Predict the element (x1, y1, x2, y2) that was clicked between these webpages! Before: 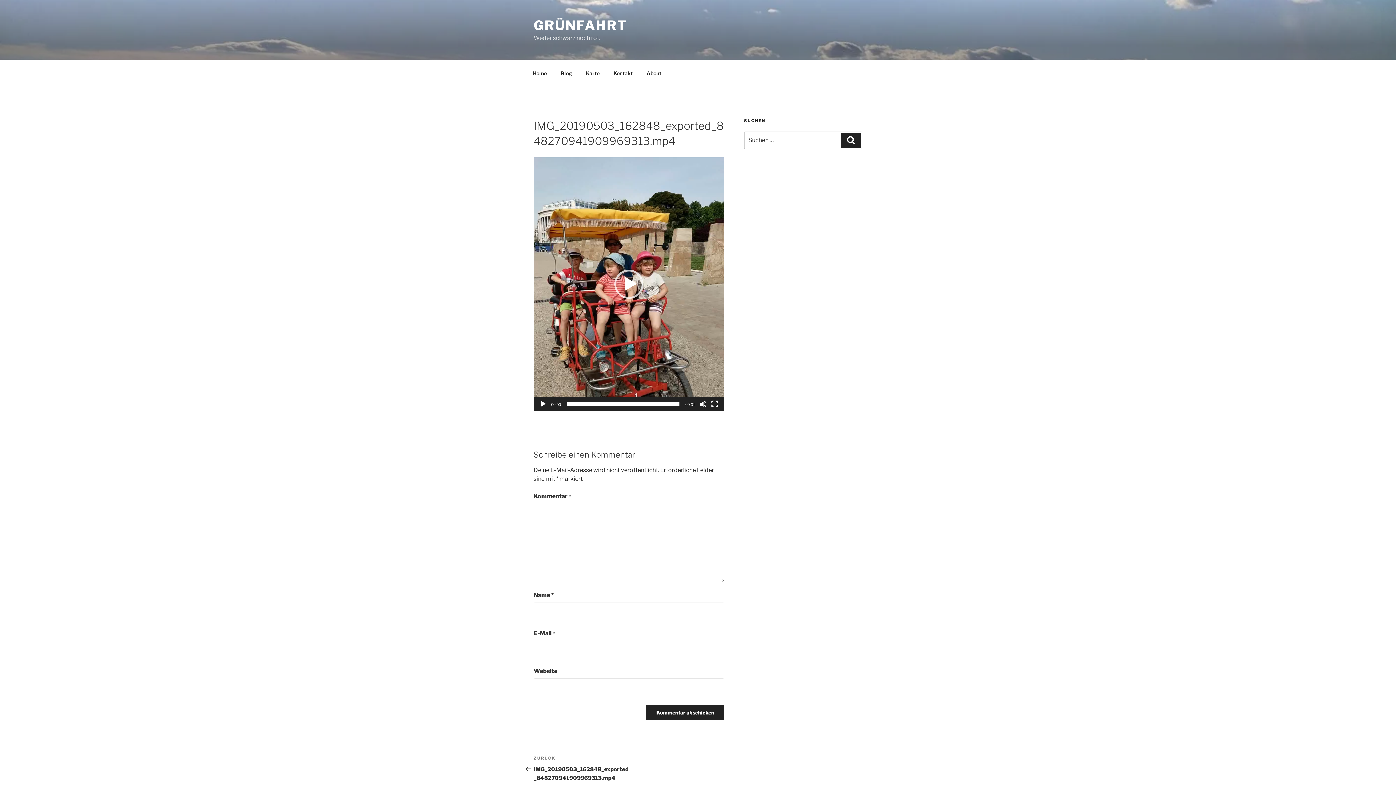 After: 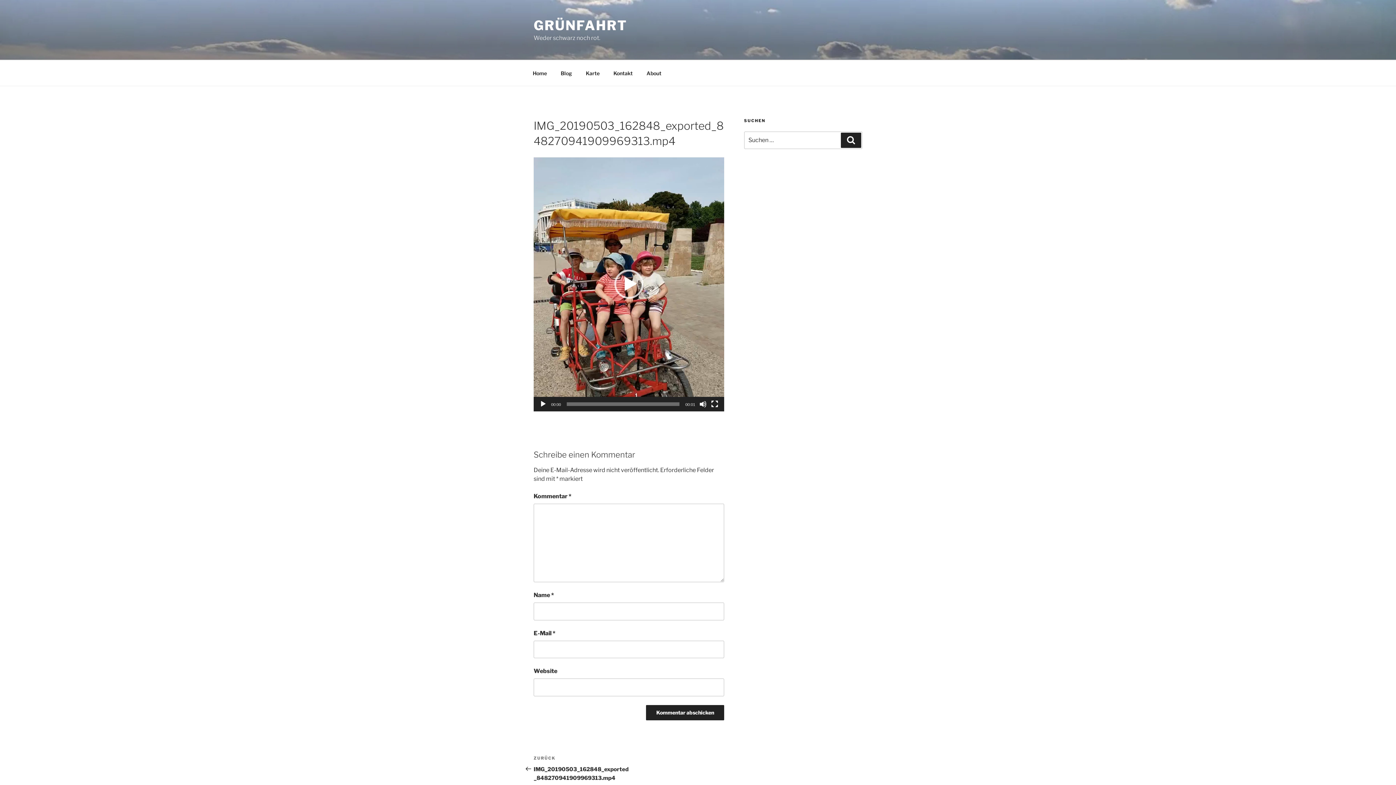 Action: label: Vorheriger Beitrag
ZURÜCK
IMG_20190503_162848_exported_848270941909969313.mp4 bbox: (533, 755, 629, 781)